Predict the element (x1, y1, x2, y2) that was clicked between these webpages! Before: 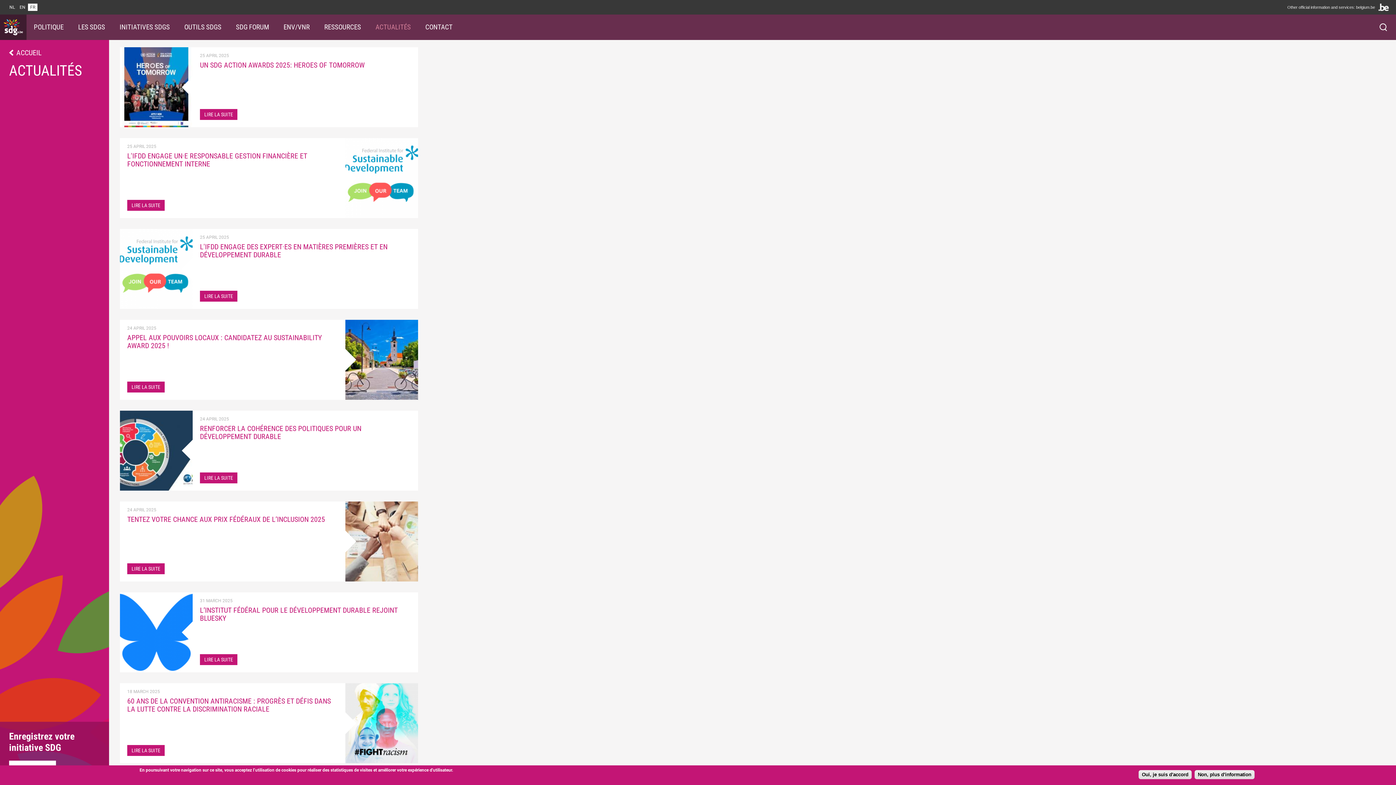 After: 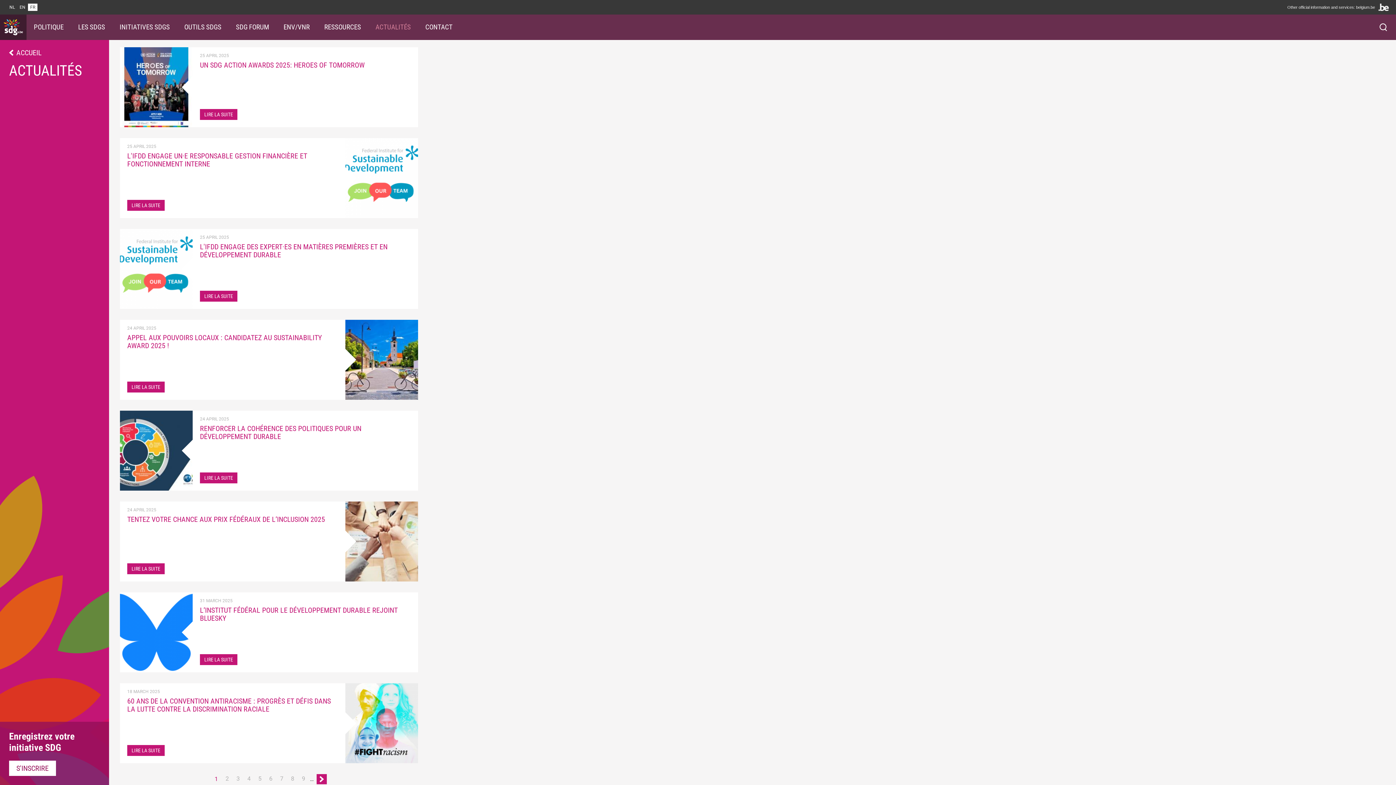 Action: bbox: (28, 3, 37, 10) label: FR